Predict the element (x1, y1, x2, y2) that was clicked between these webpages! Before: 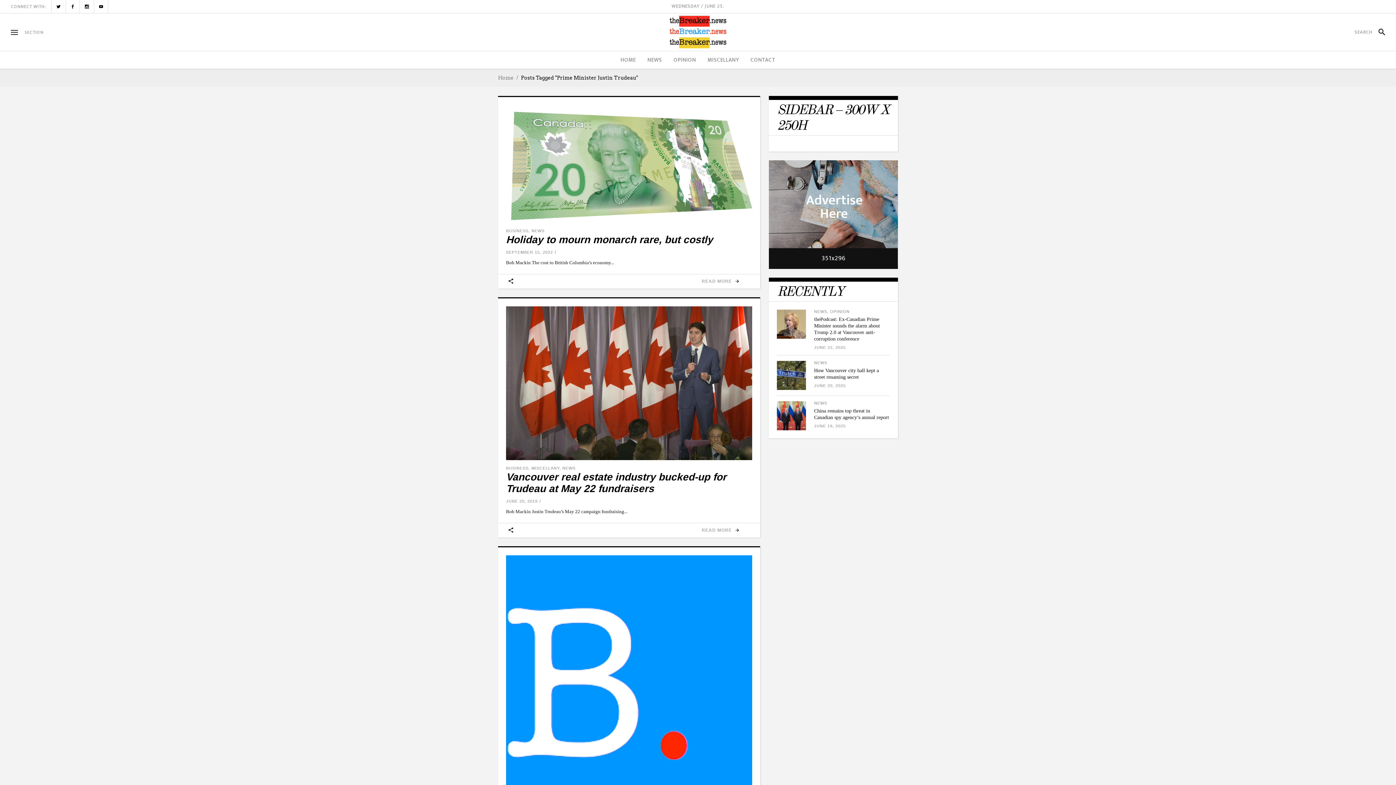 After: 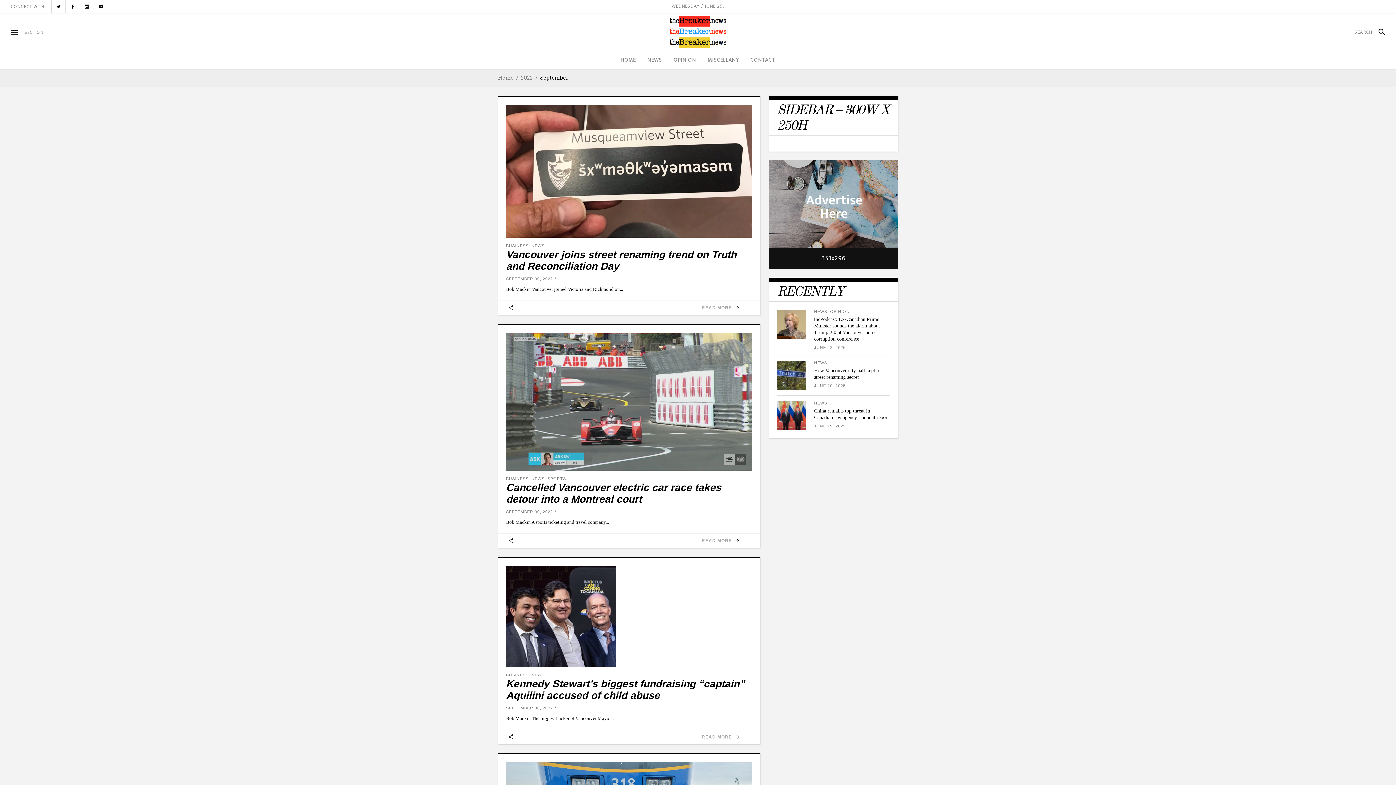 Action: label: SEPTEMBER 15, 2022 bbox: (506, 250, 553, 254)